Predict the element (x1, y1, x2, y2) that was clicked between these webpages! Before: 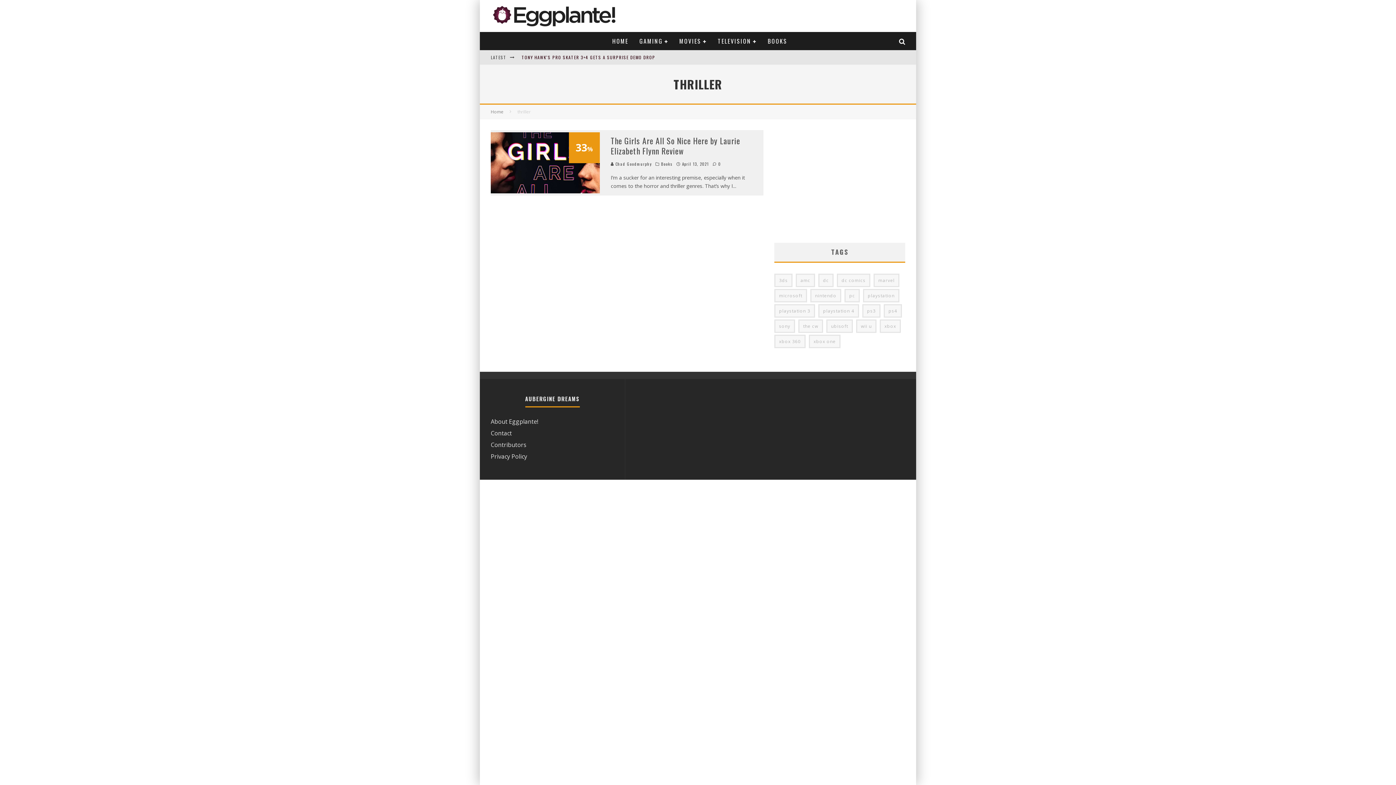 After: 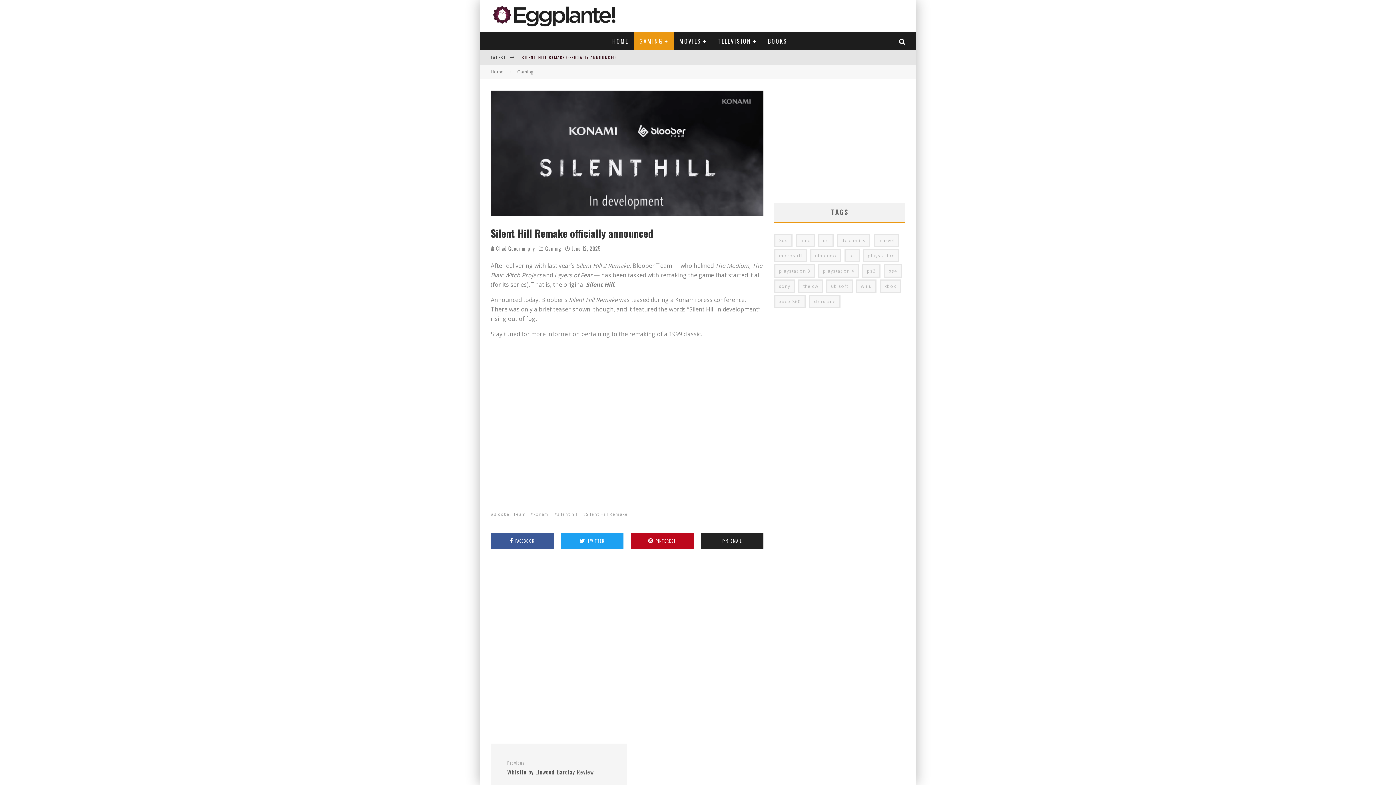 Action: bbox: (521, 54, 616, 60) label: SILENT HILL REMAKE OFFICIALLY ANNOUNCED